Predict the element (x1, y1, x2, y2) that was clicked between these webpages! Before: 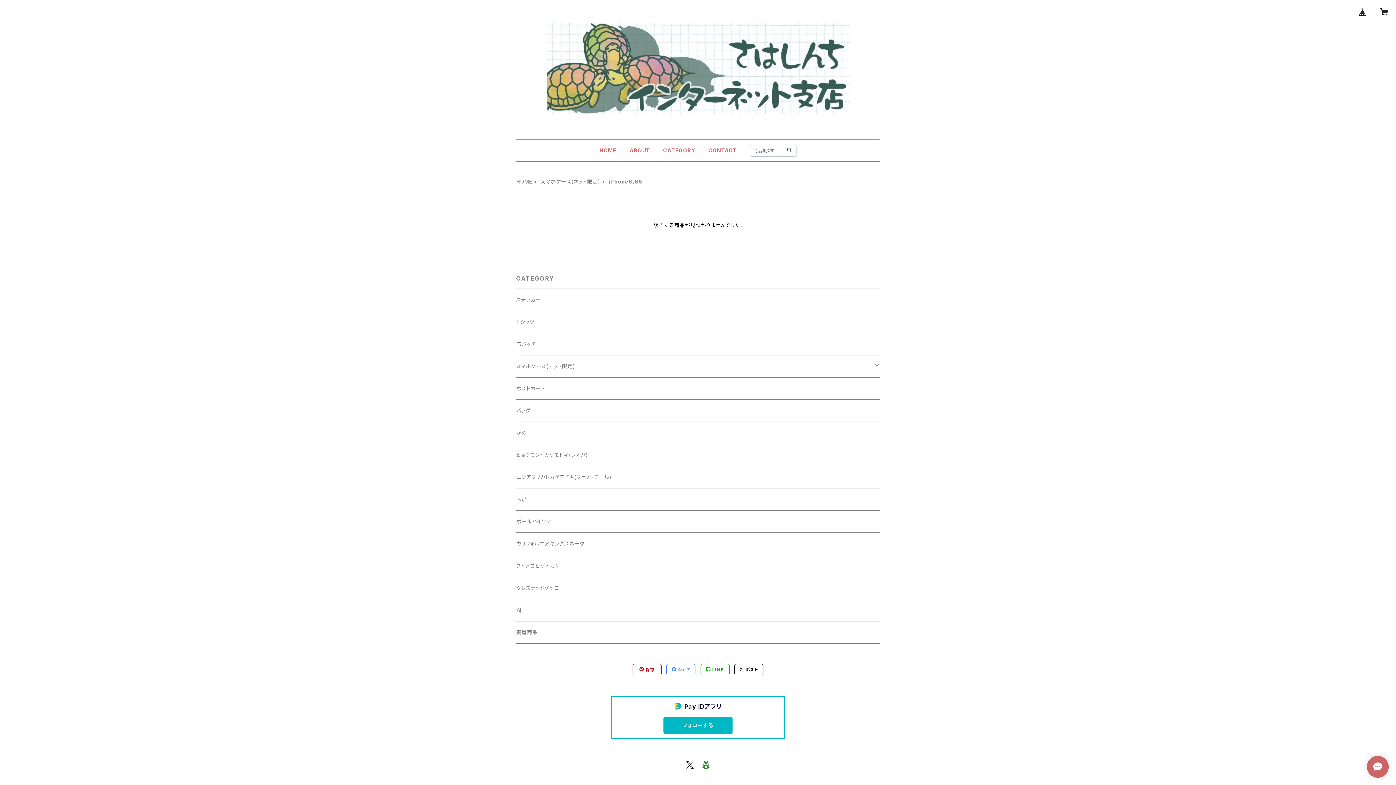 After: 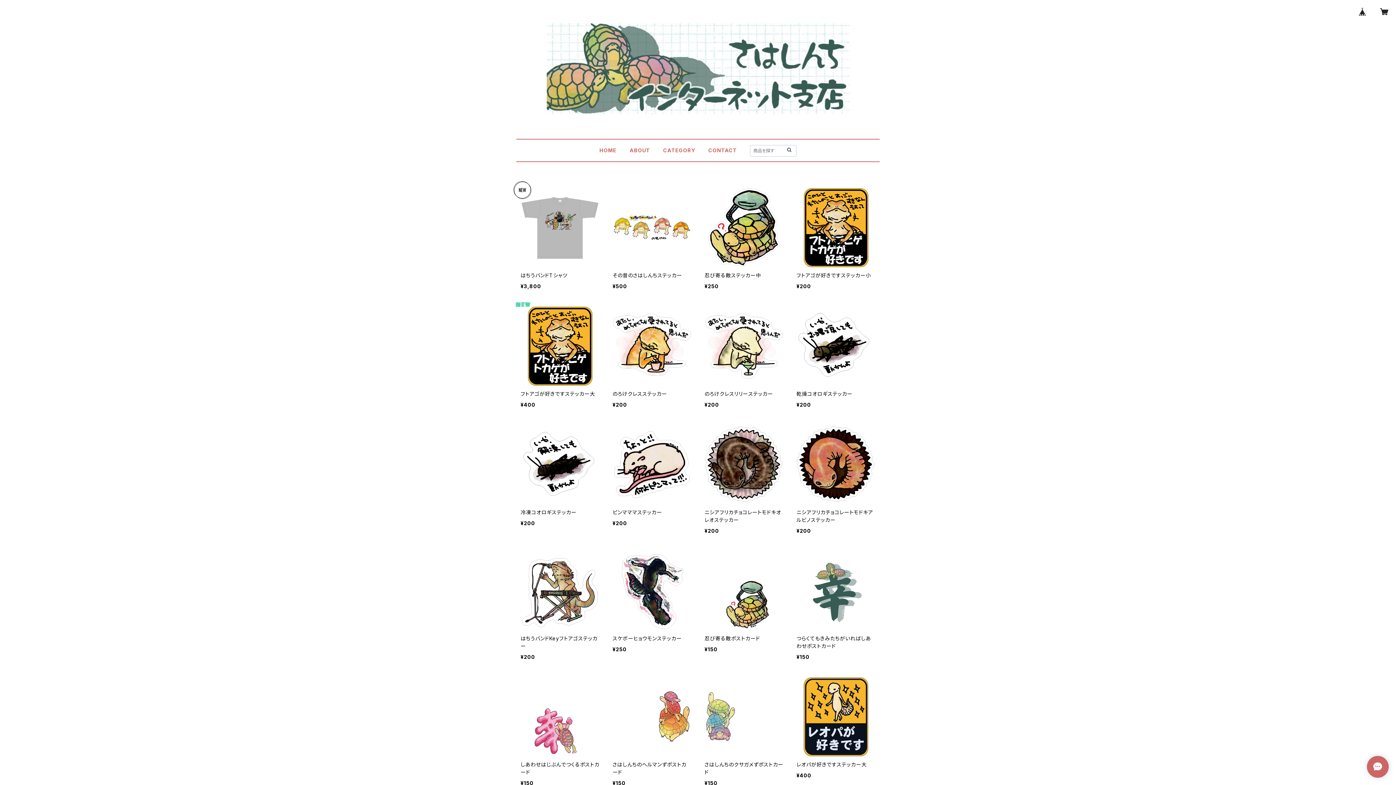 Action: label: HOME bbox: (516, 178, 532, 185)